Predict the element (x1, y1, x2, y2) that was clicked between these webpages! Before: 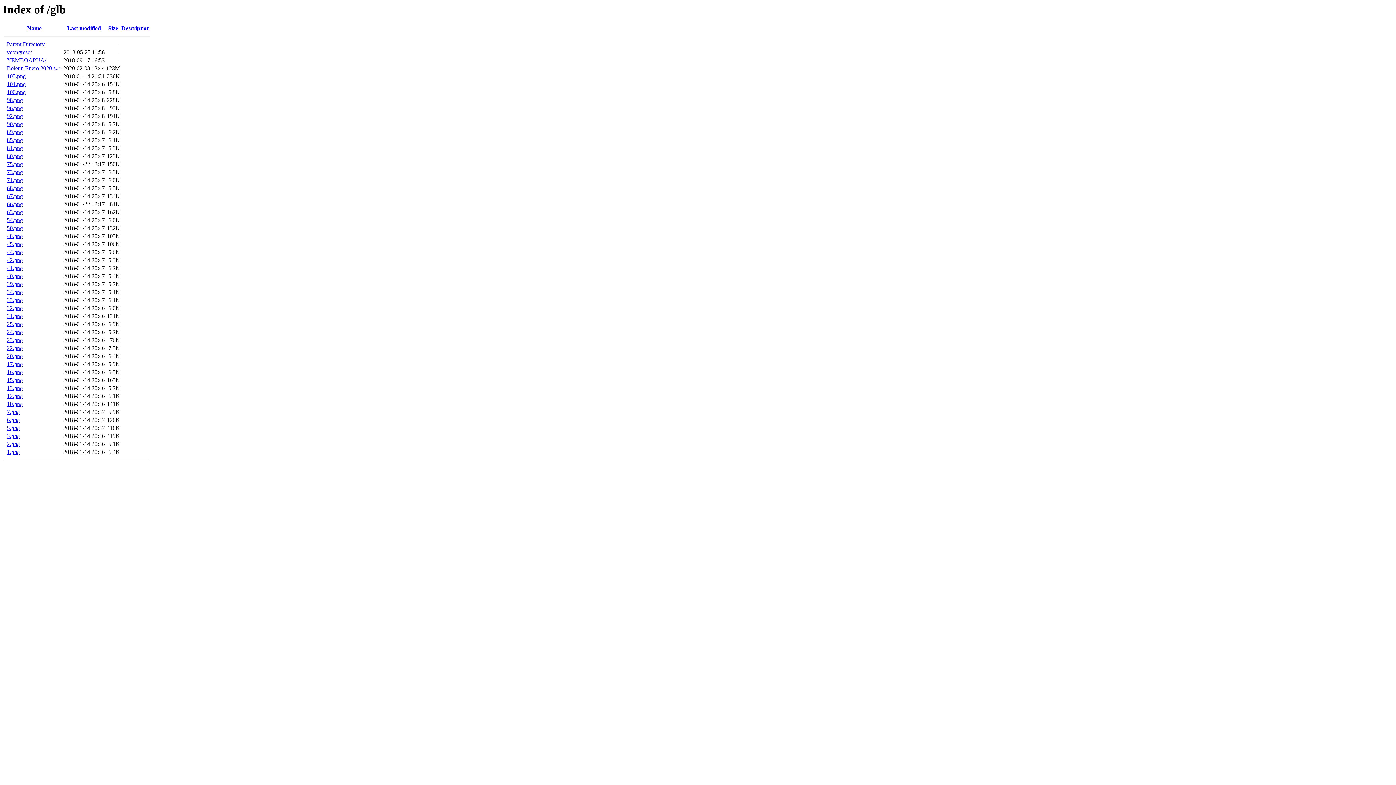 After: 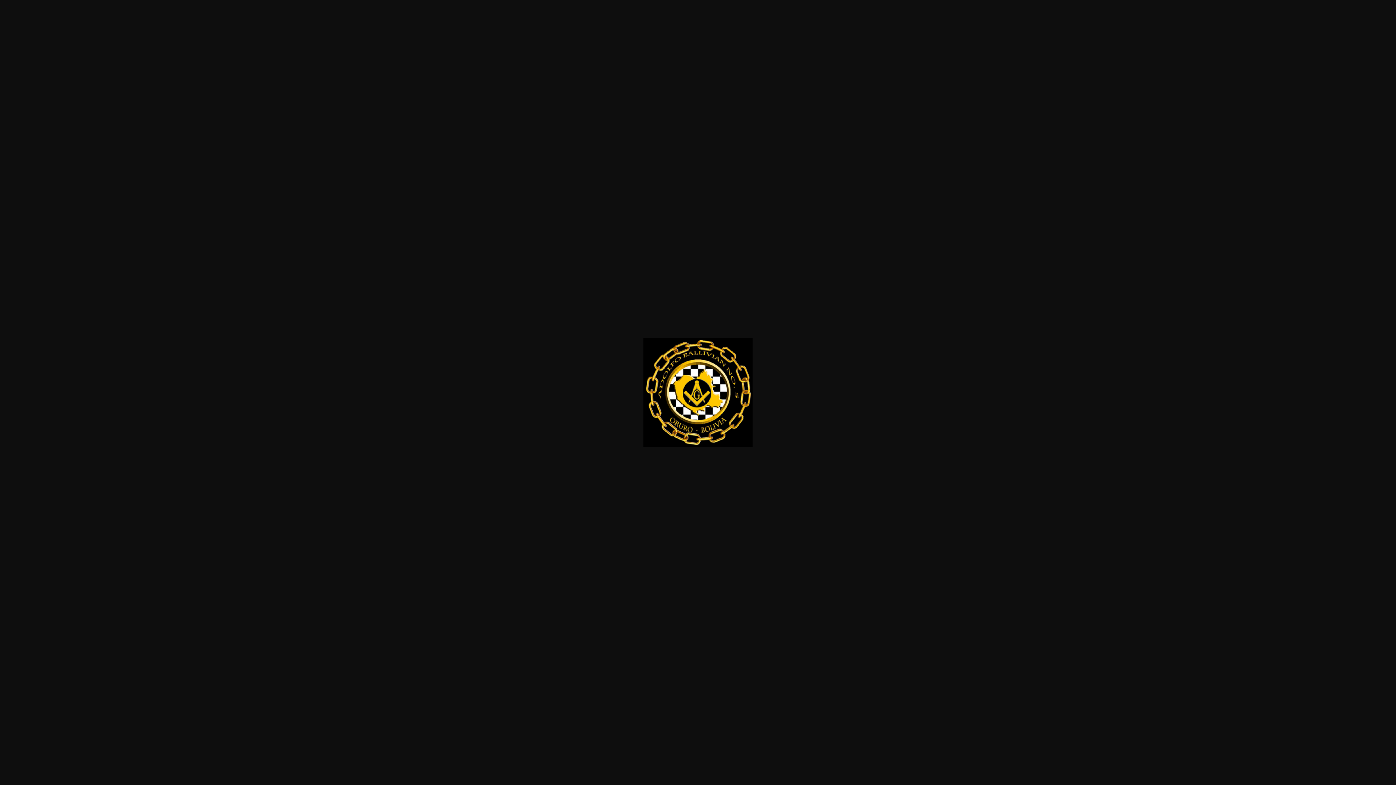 Action: label: 5.png bbox: (6, 425, 20, 431)